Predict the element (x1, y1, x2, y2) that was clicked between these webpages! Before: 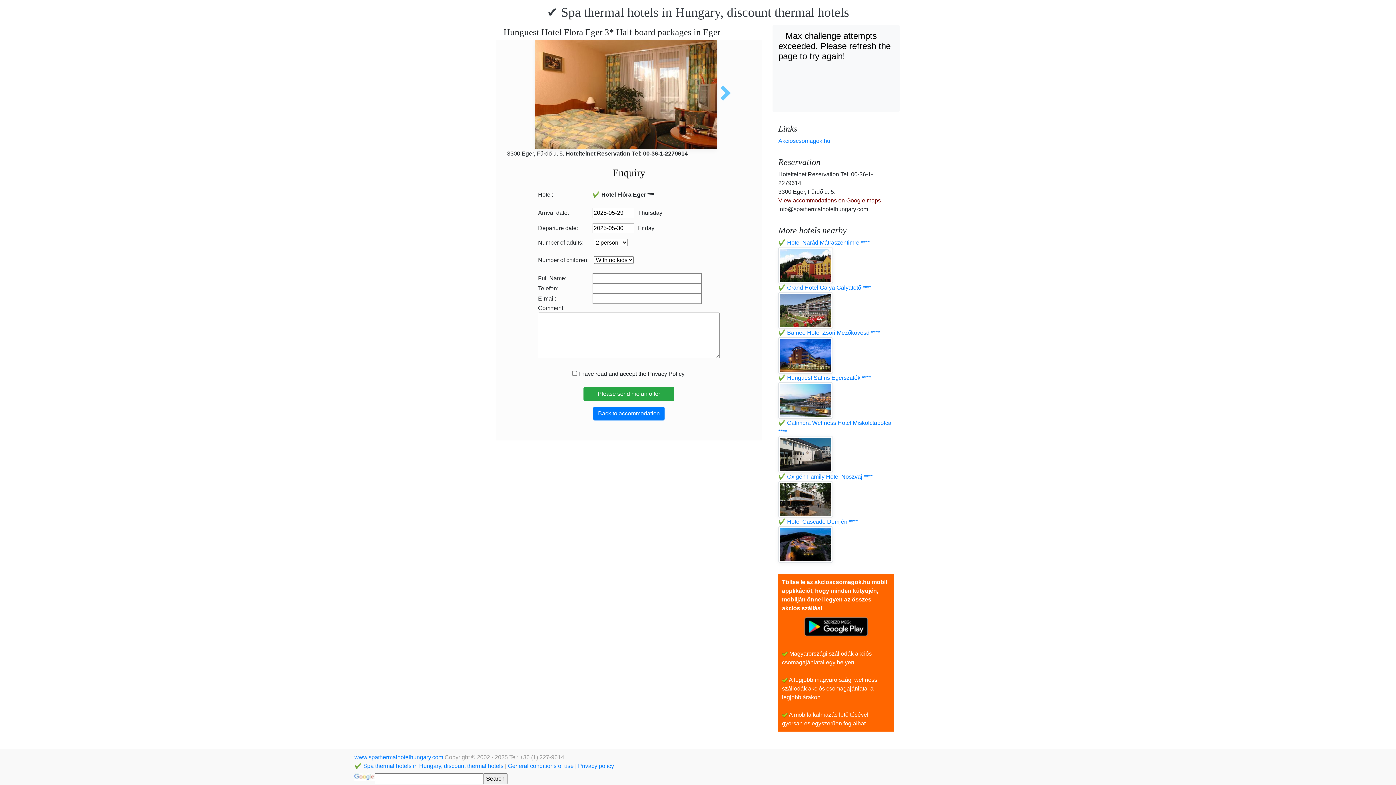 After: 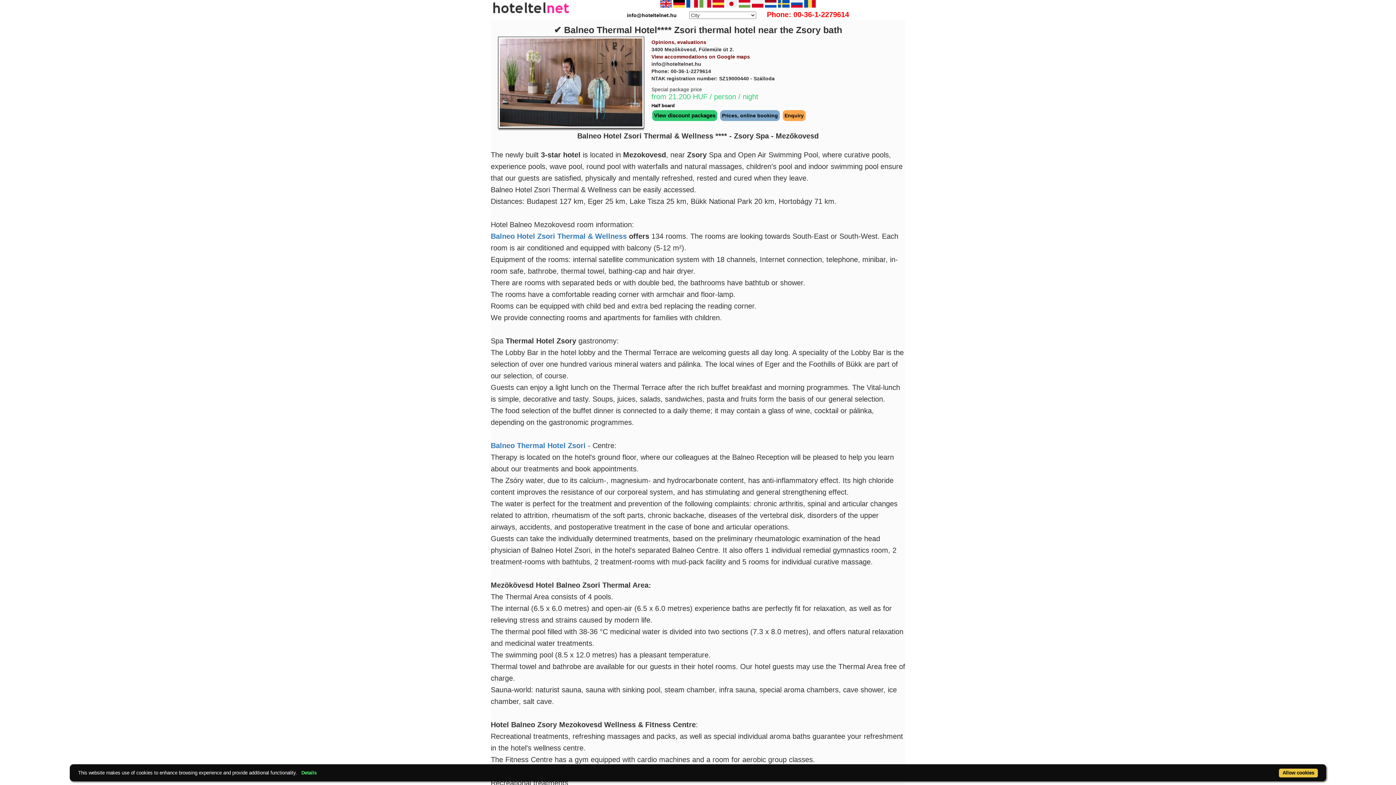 Action: bbox: (778, 329, 880, 336) label: ✔️ Balneo Hotel Zsori Mezőkövesd ****